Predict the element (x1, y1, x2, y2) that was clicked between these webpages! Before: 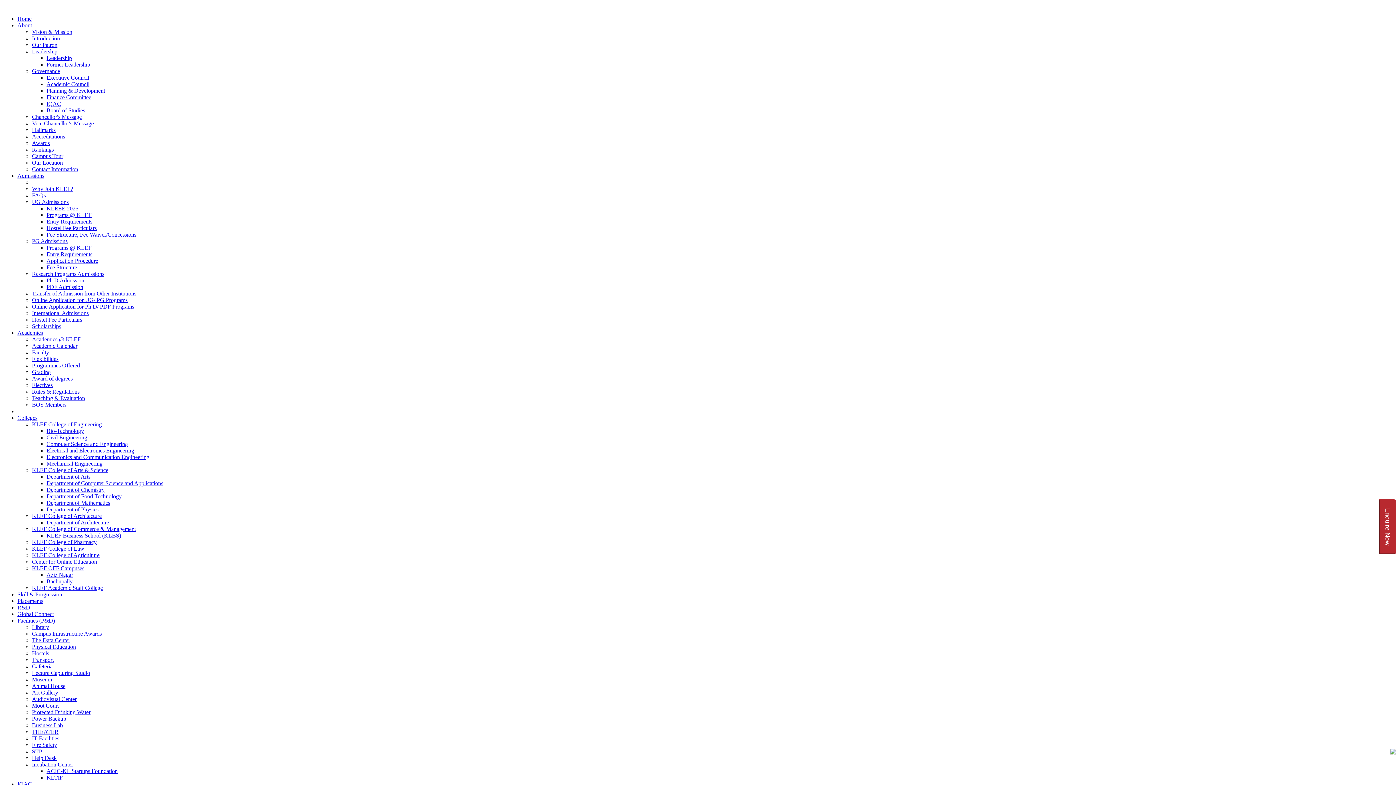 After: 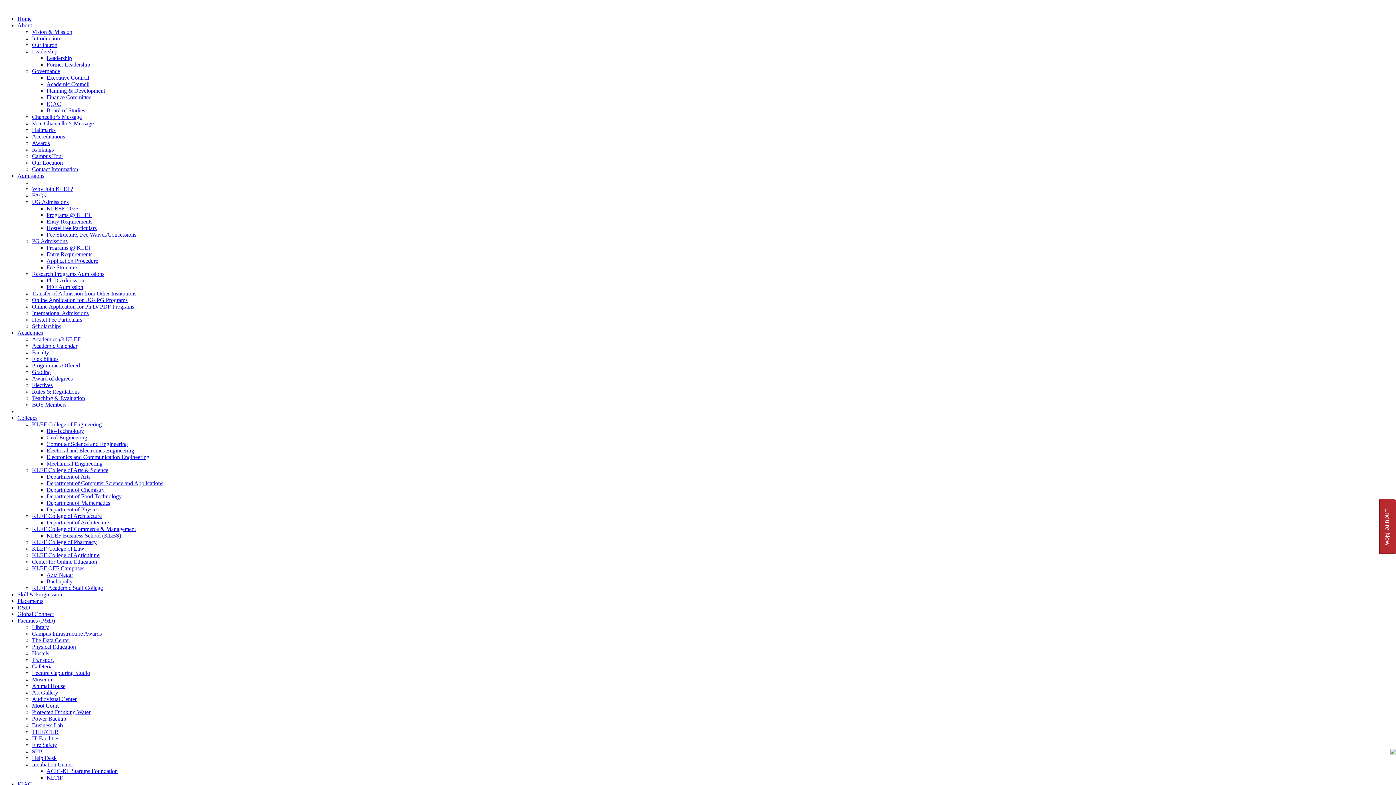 Action: bbox: (32, 716, 66, 722) label: Power Backup